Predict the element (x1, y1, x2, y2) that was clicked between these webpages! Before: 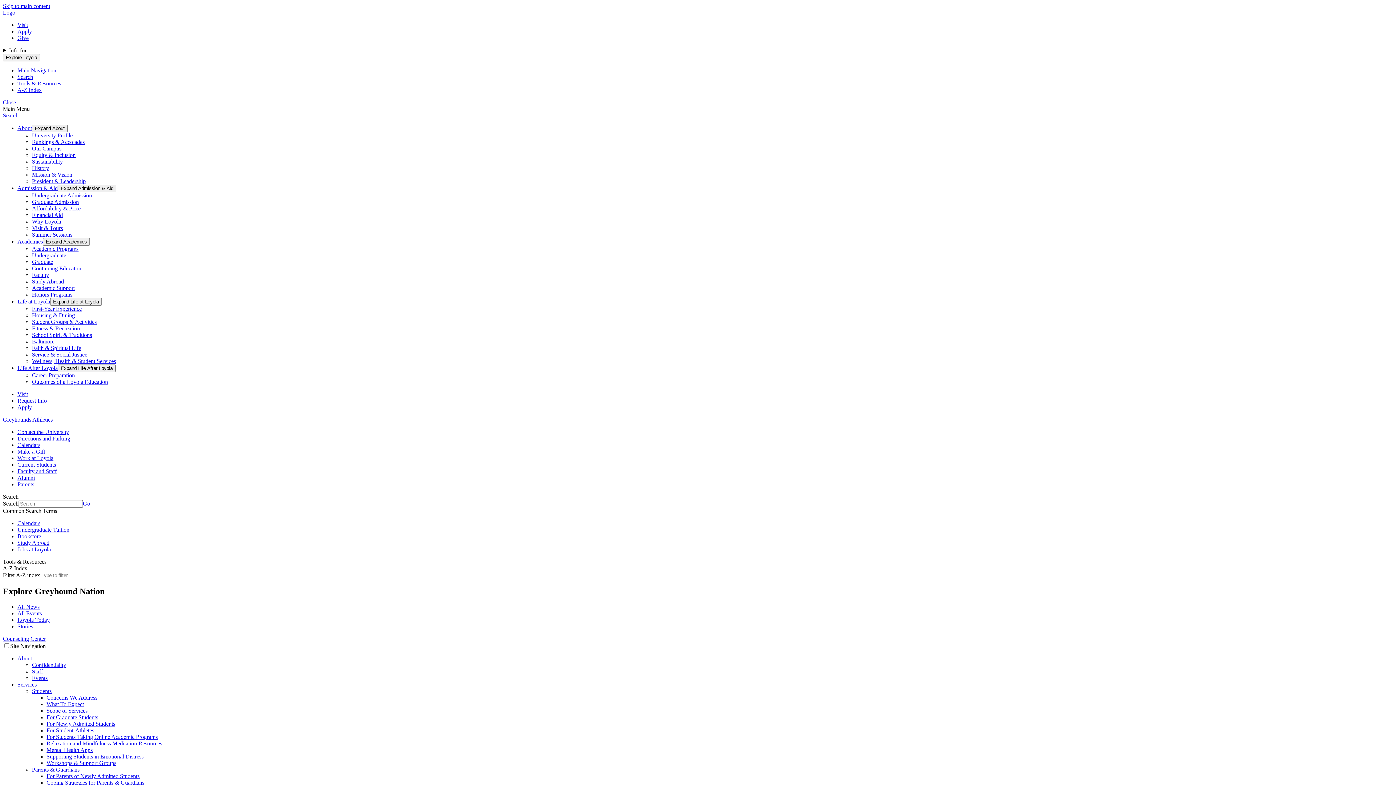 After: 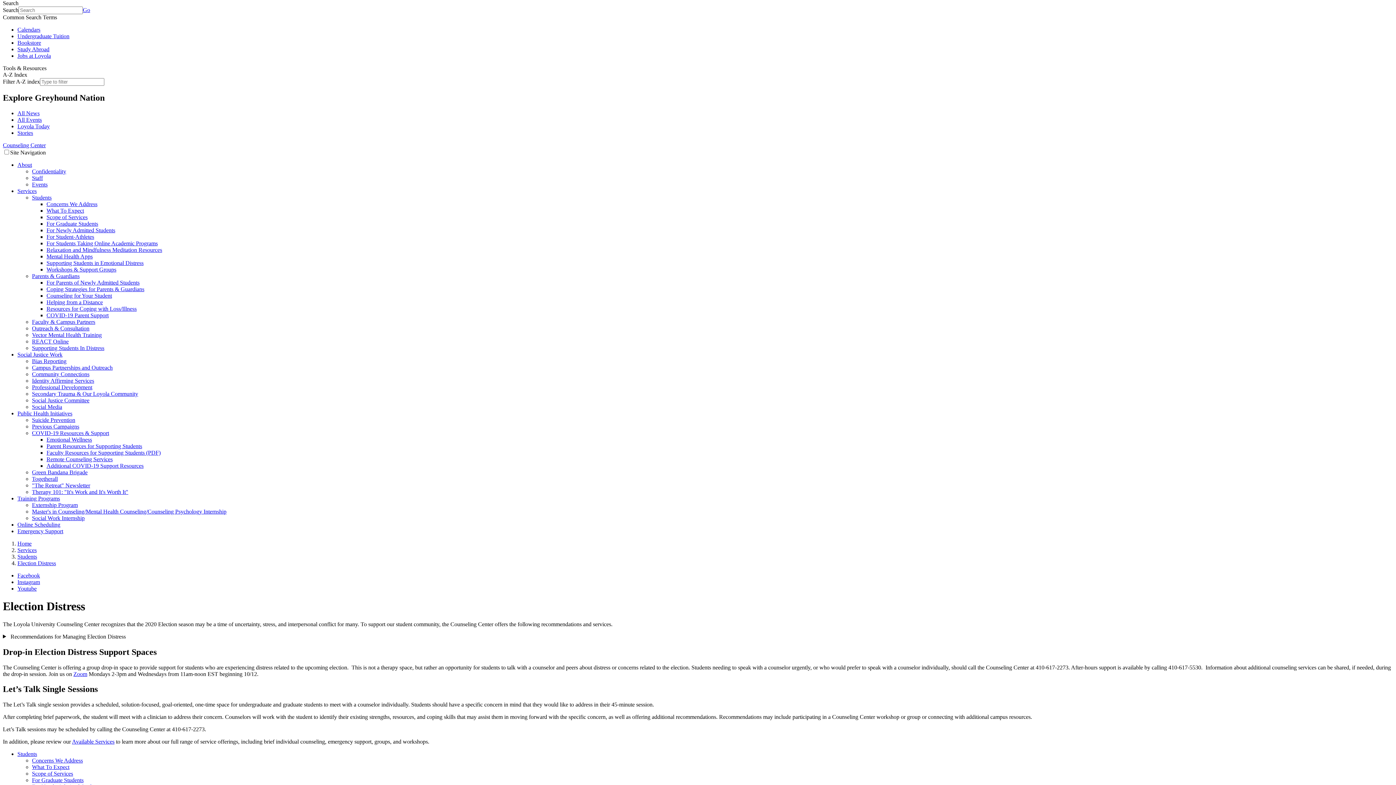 Action: label: Search bbox: (17, 73, 33, 80)